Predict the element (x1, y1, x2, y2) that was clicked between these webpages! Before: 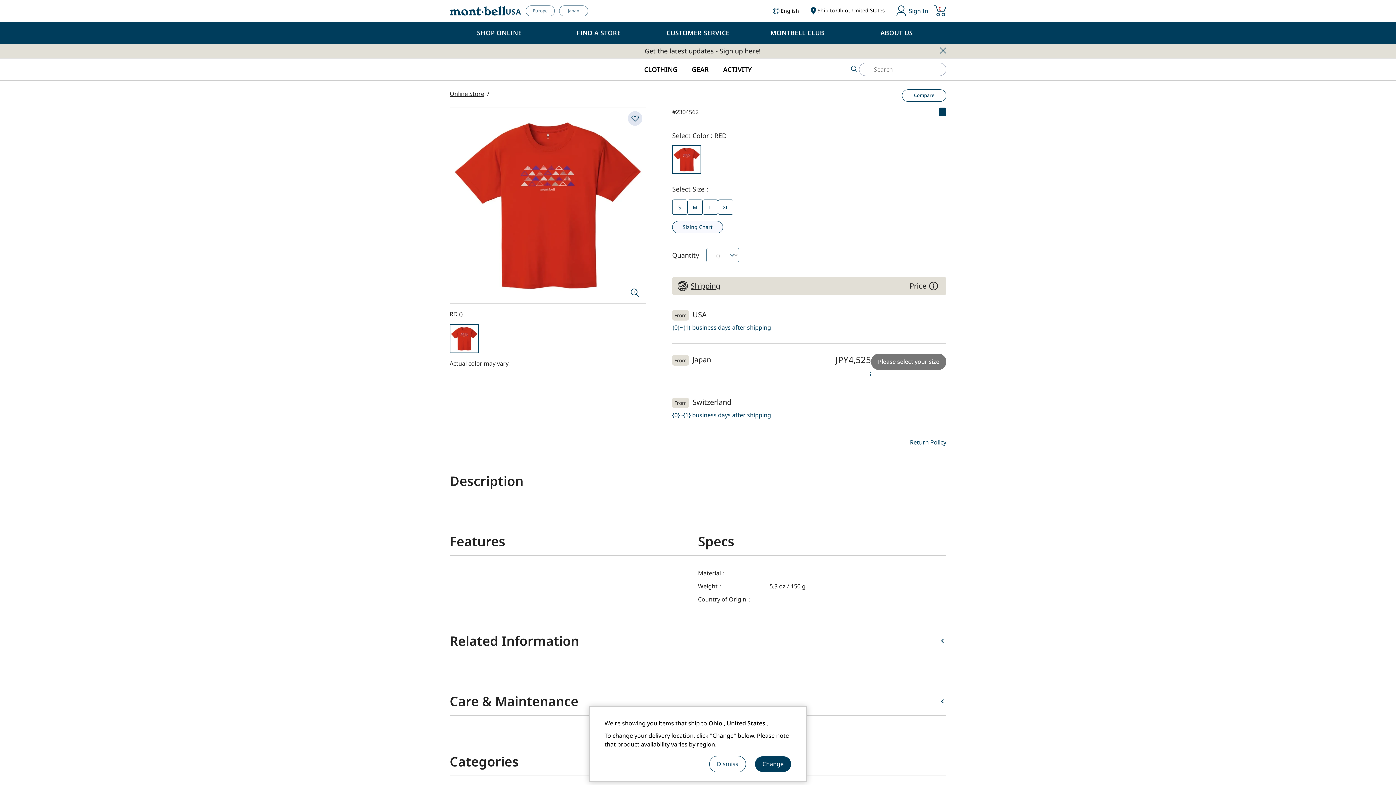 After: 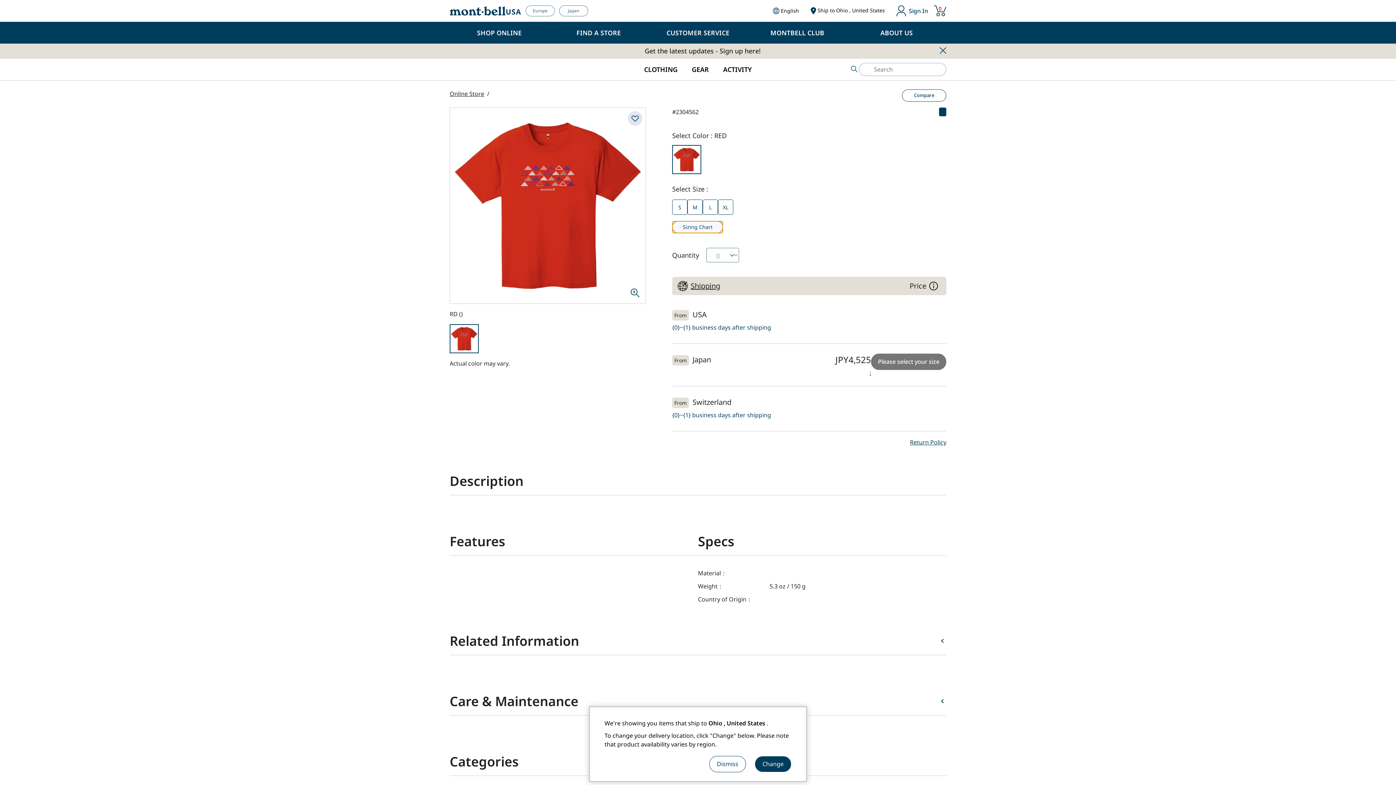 Action: bbox: (672, 221, 723, 233) label: Sizing Chart